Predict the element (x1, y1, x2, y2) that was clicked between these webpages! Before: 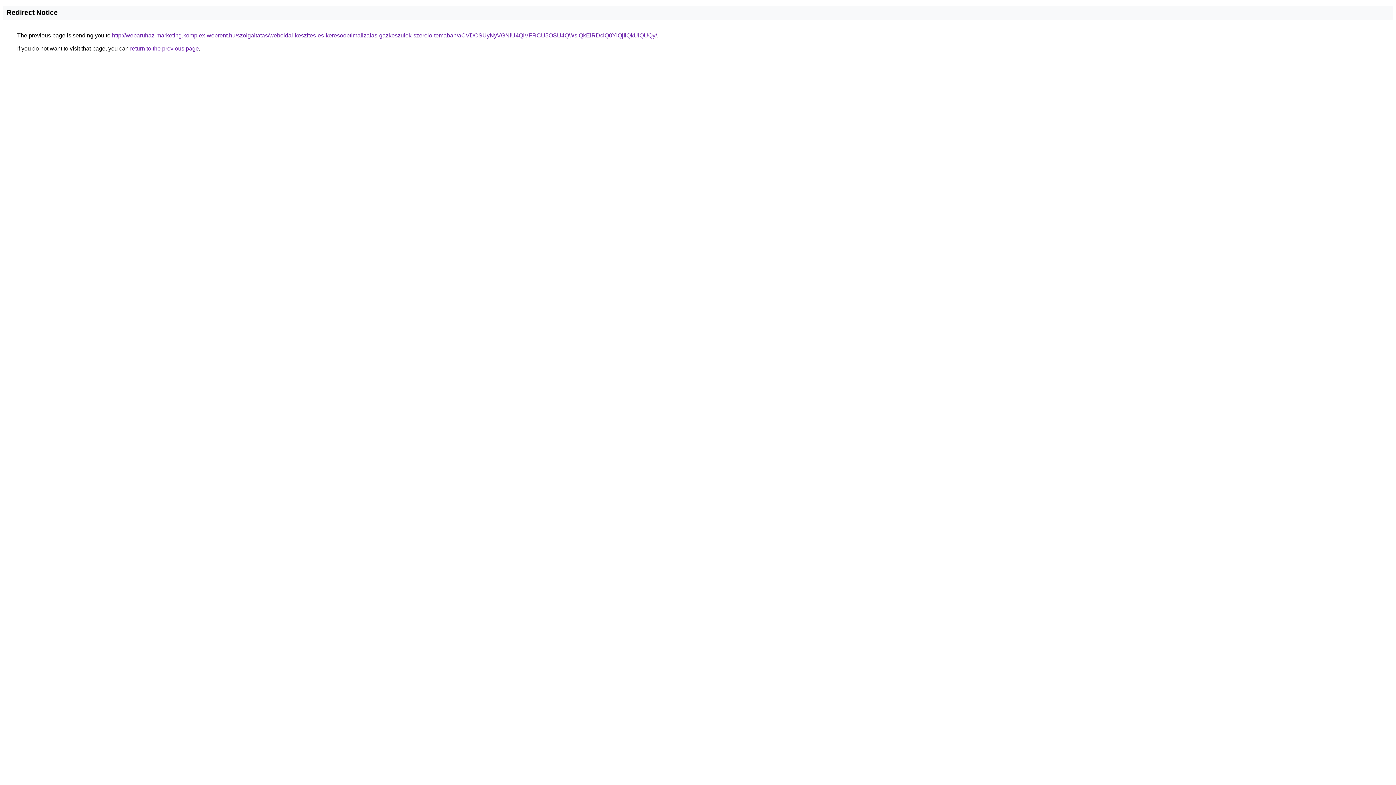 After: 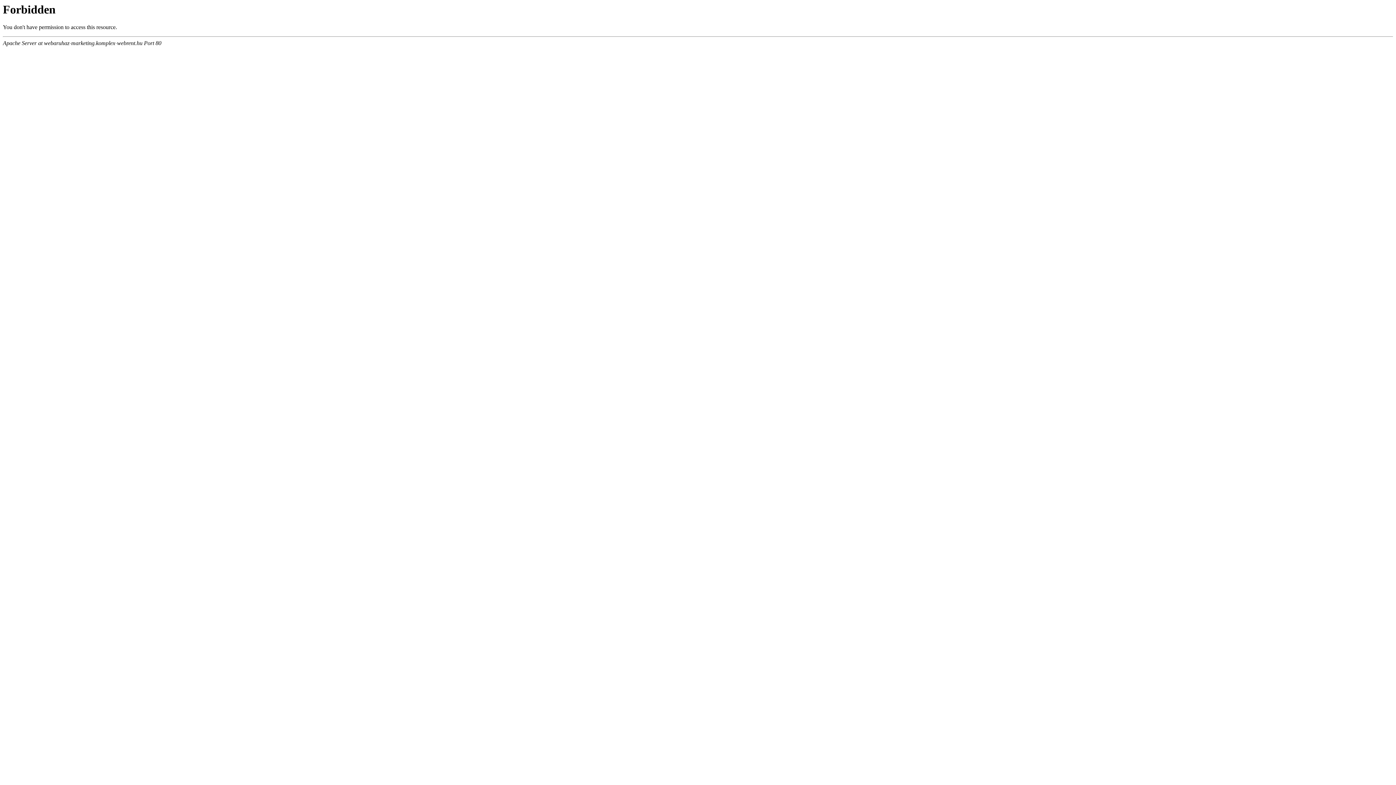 Action: label: http://webaruhaz-marketing.komplex-webrent.hu/szolgaltatas/weboldal-keszites-es-keresooptimalizalas-gazkeszulek-szerelo-temaban/aCVDOSUyNyVGNiU4QiVFRCU5OSU4QWslQkElRDclQ0YlQjIlQkUlQUQy/ bbox: (112, 32, 657, 38)